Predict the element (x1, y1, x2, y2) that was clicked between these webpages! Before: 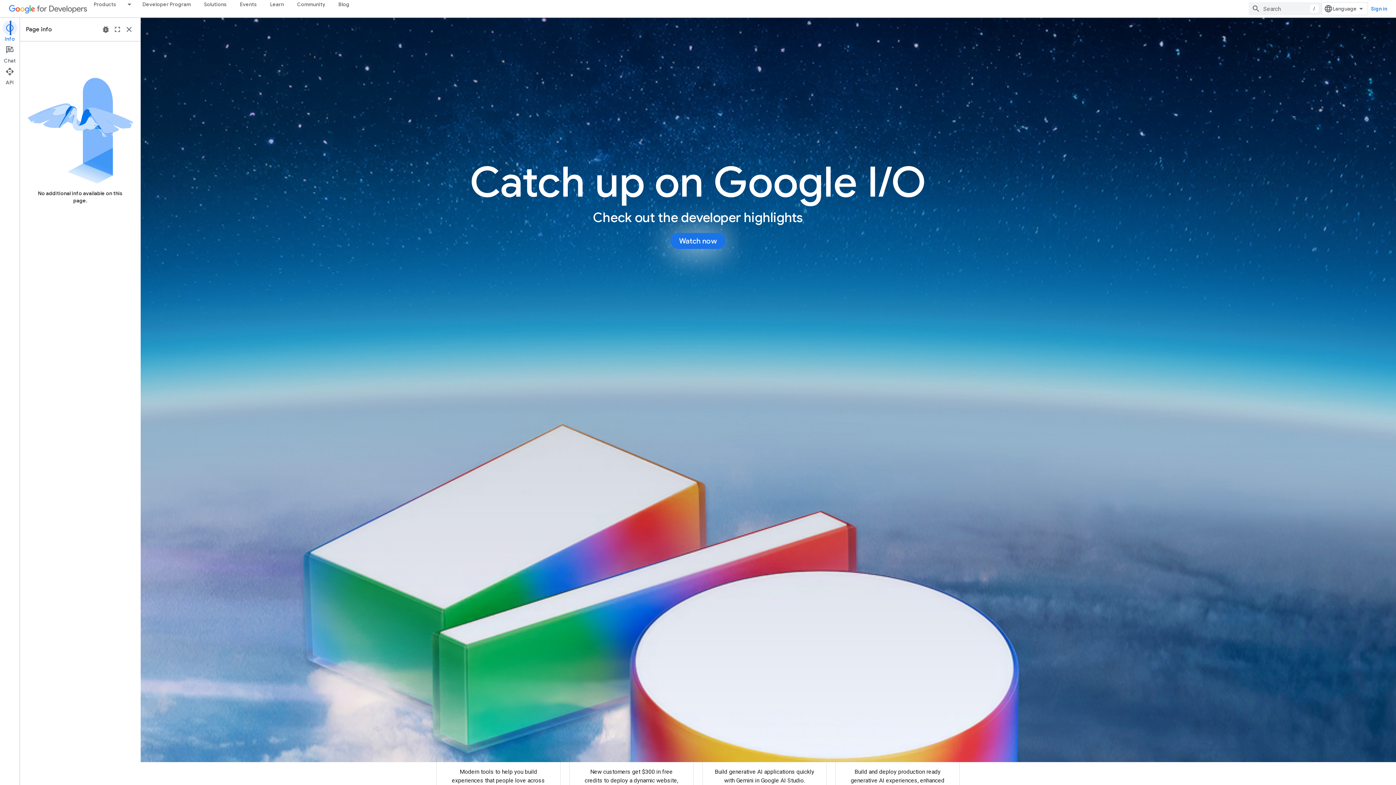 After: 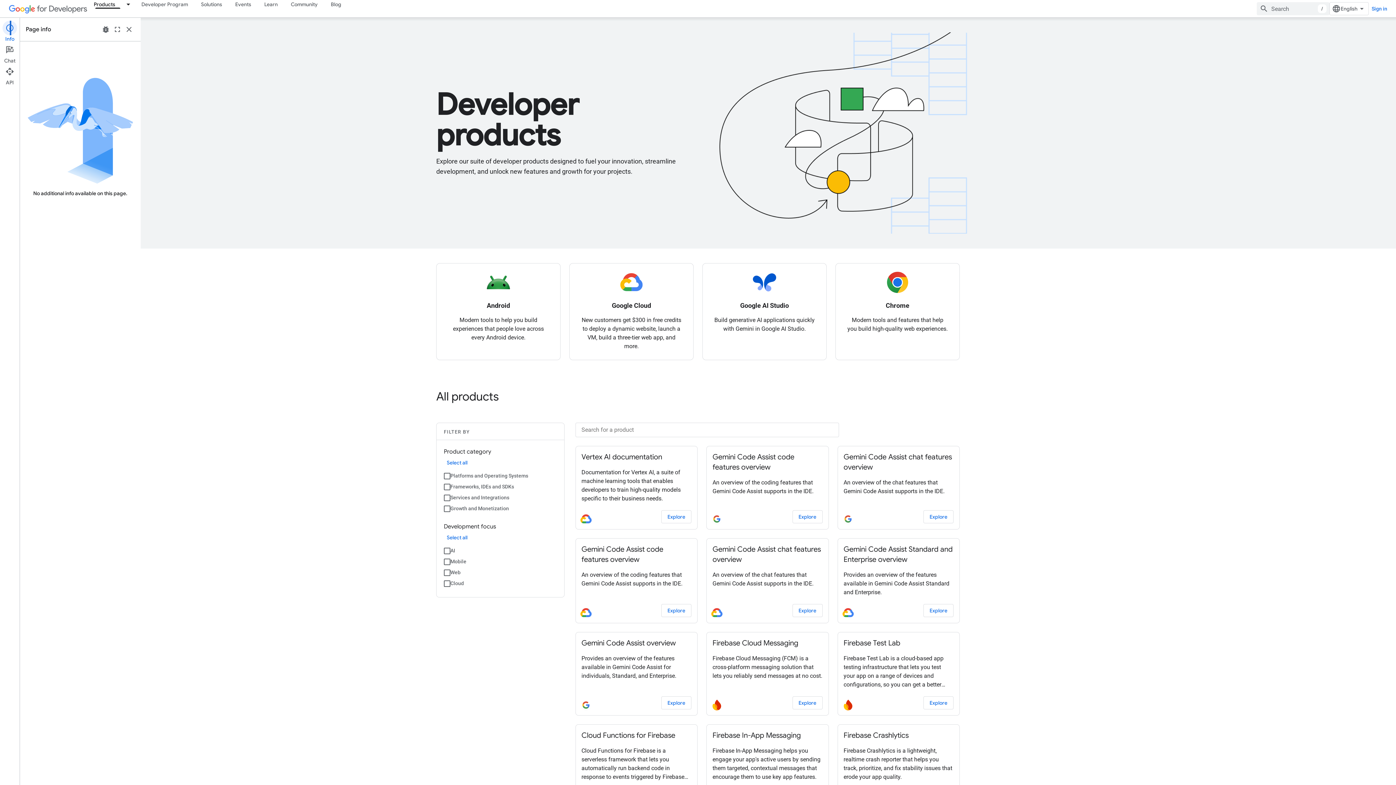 Action: label: Products bbox: (87, 0, 122, 8)